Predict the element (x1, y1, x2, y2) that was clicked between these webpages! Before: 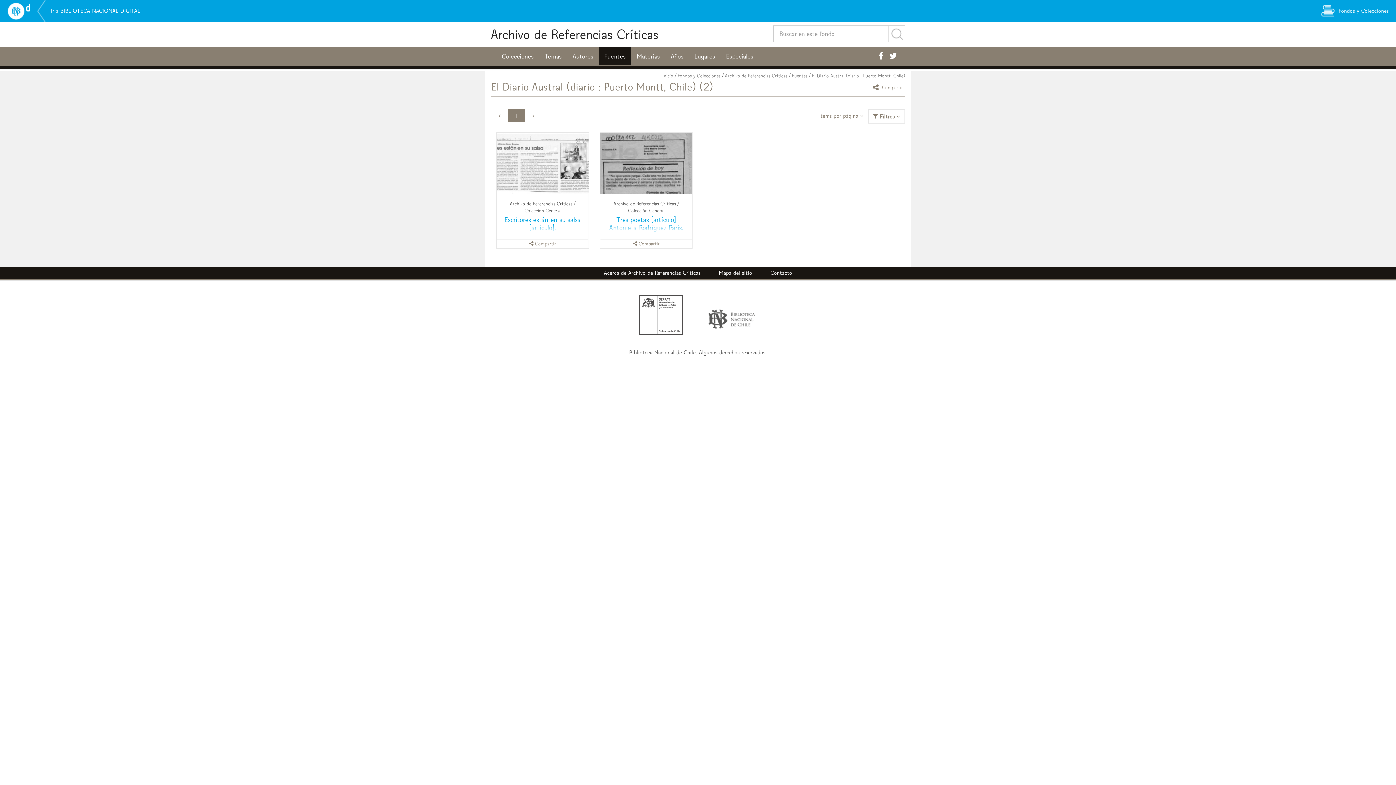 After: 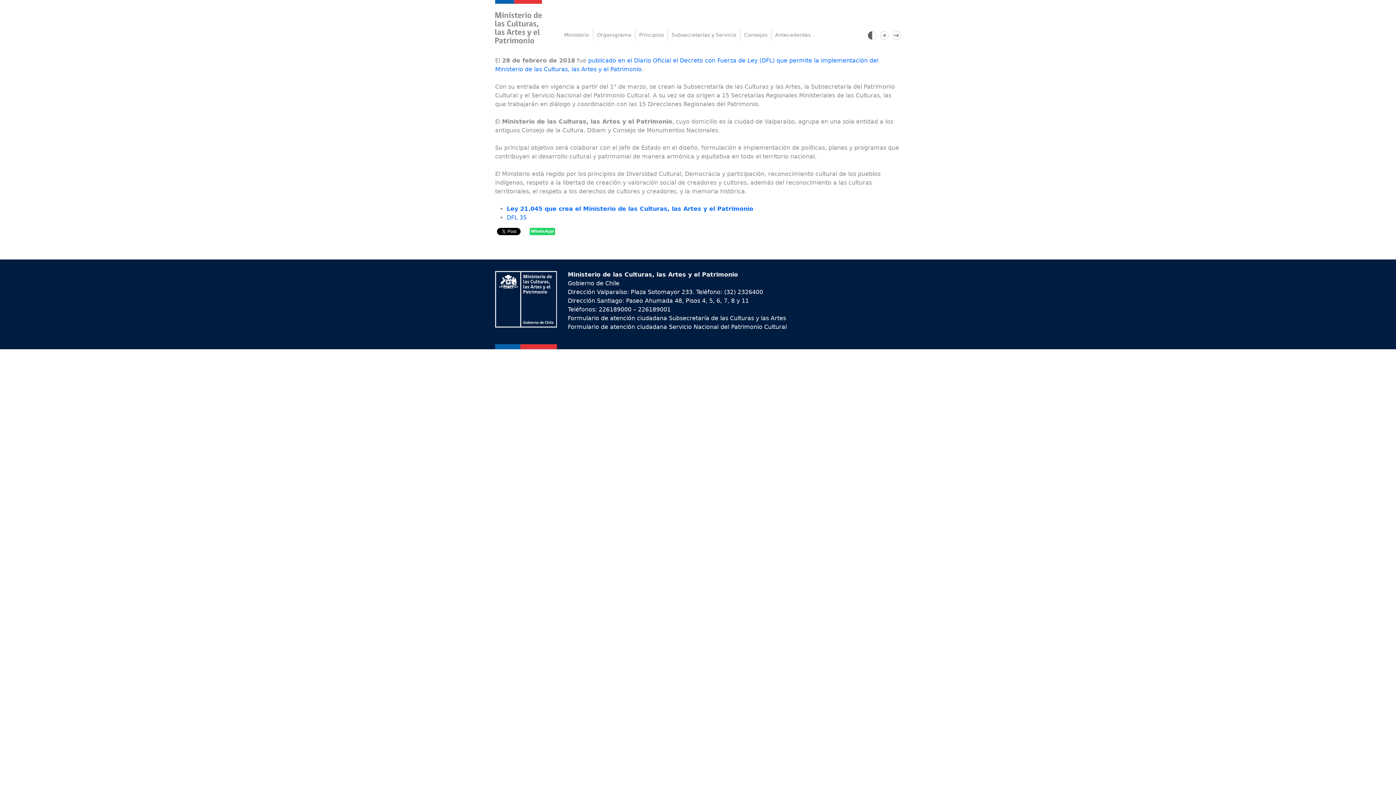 Action: bbox: (639, 295, 682, 335) label: Ministerio de las Culturas, las Artes y el Patrimonio